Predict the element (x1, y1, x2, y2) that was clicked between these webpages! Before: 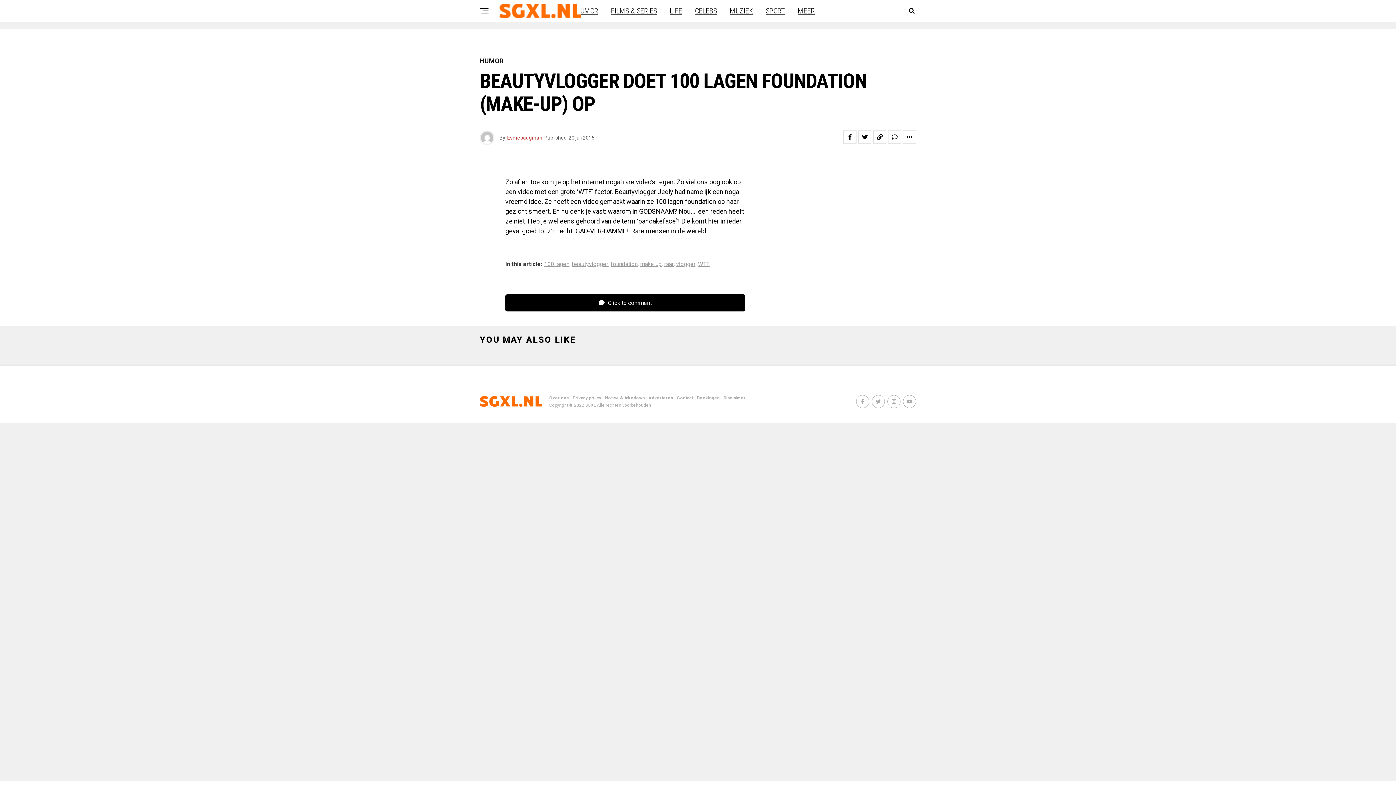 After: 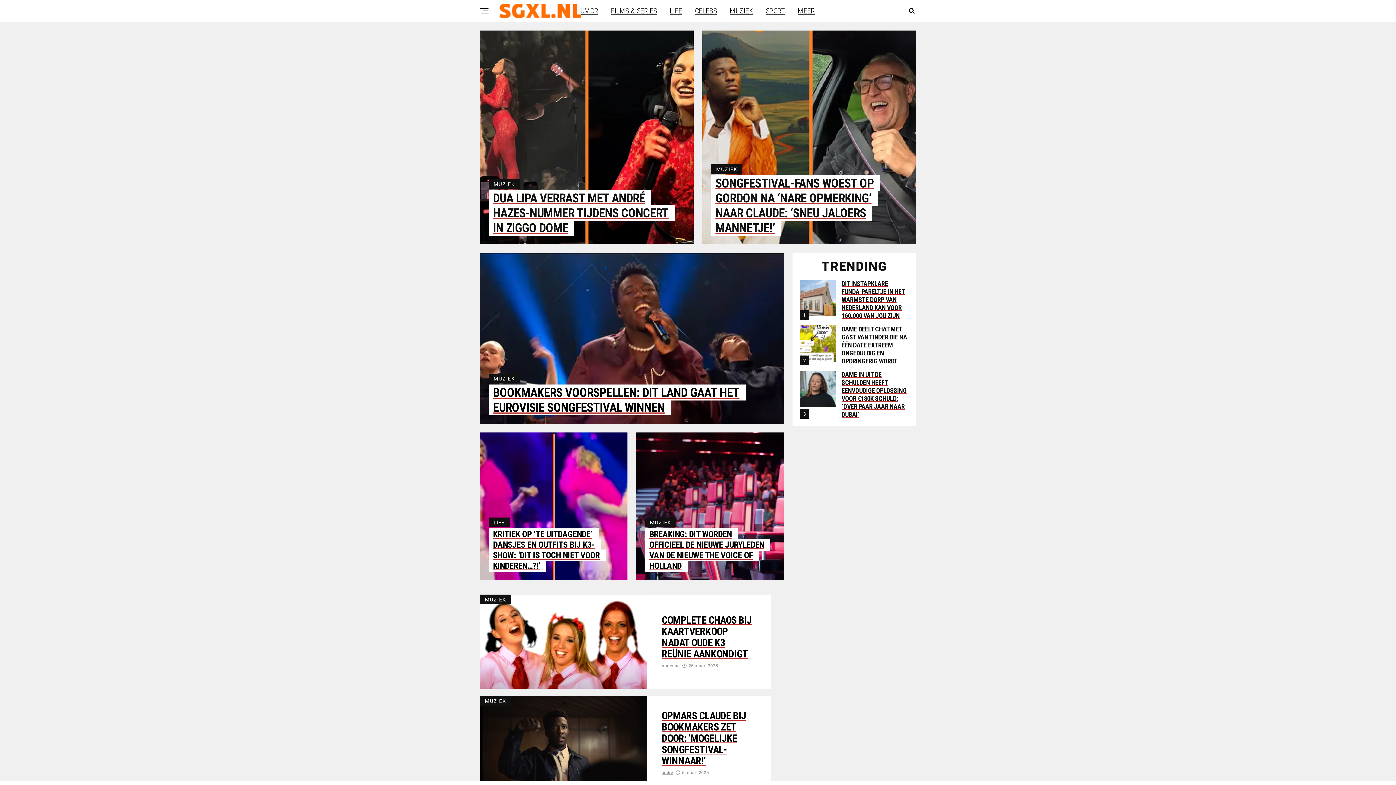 Action: label: MUZIEK bbox: (726, 0, 756, 21)